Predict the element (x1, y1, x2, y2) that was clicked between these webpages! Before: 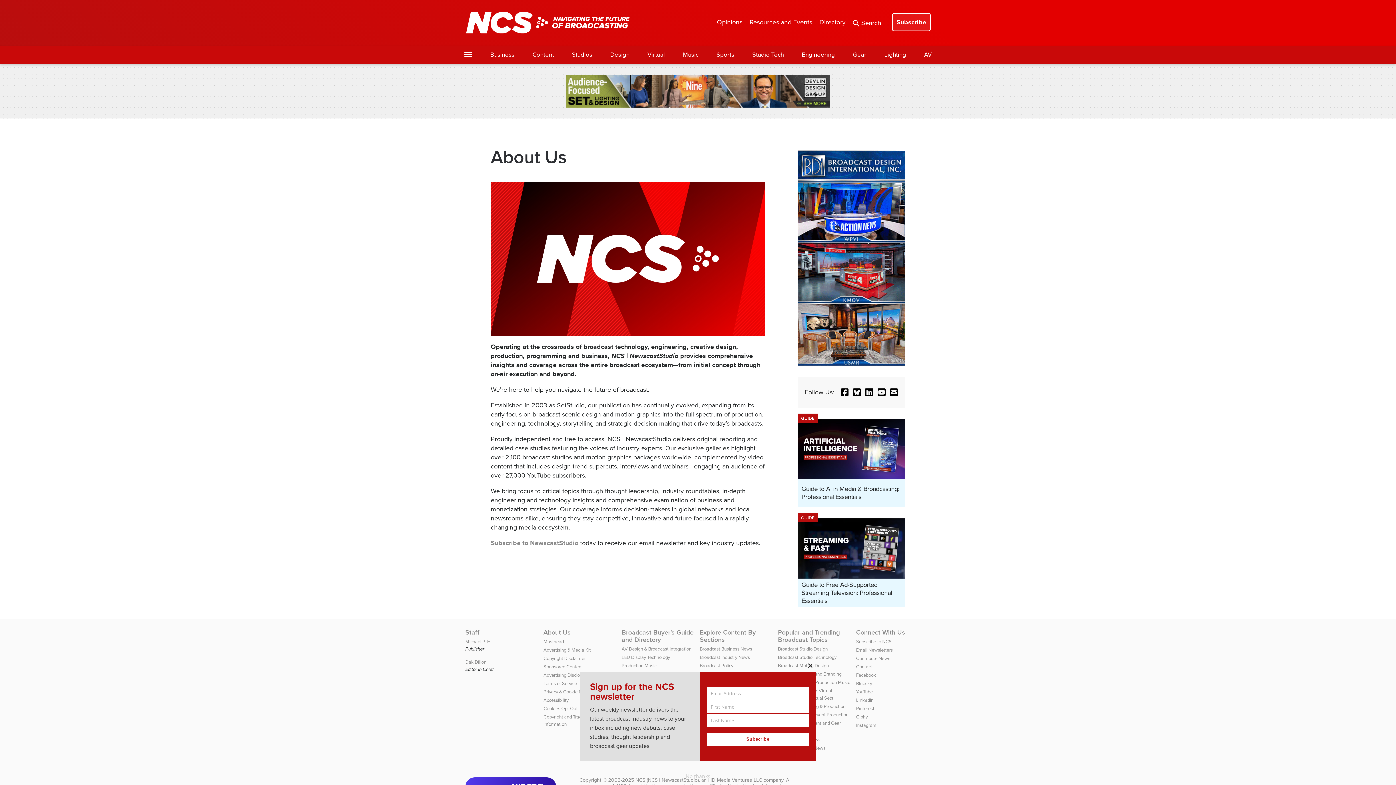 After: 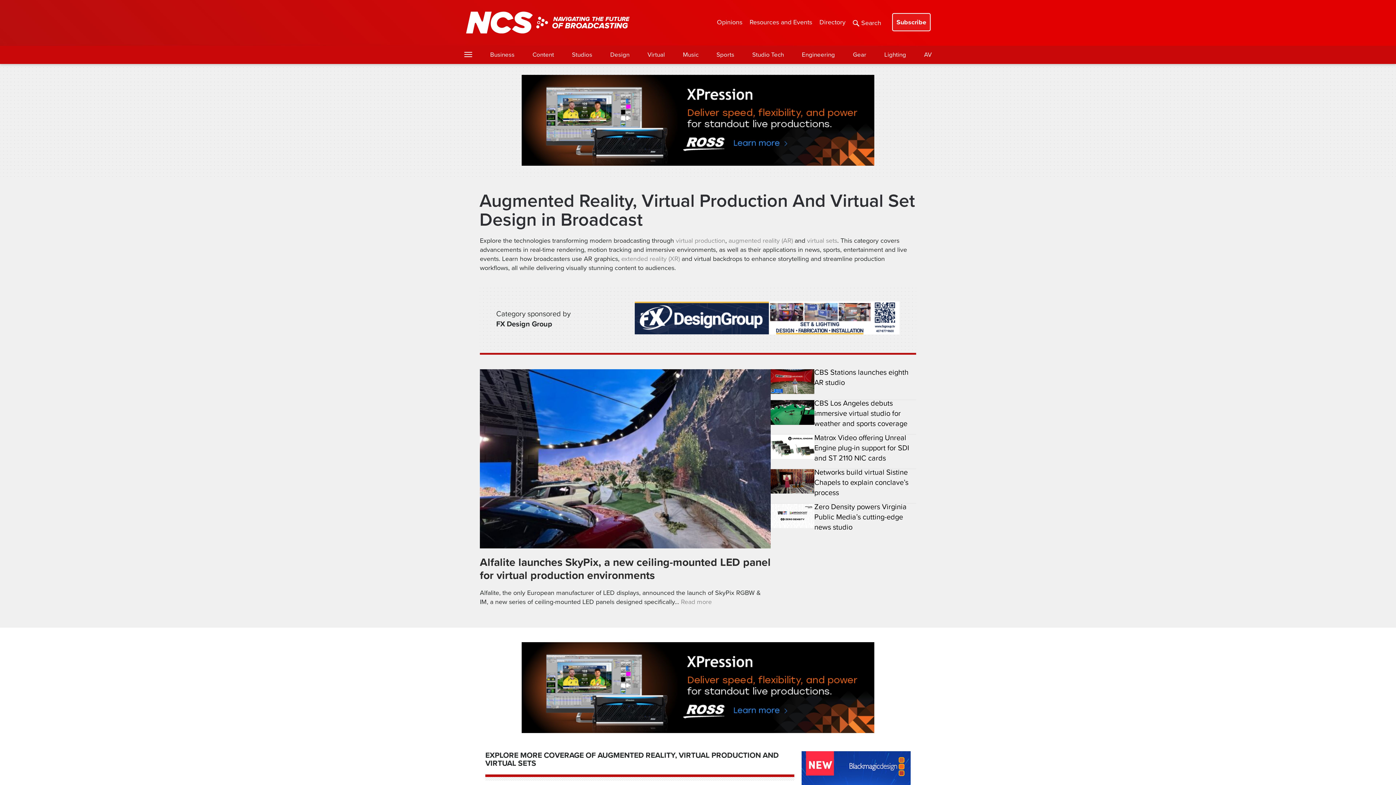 Action: label: Virtual bbox: (647, 50, 665, 59)